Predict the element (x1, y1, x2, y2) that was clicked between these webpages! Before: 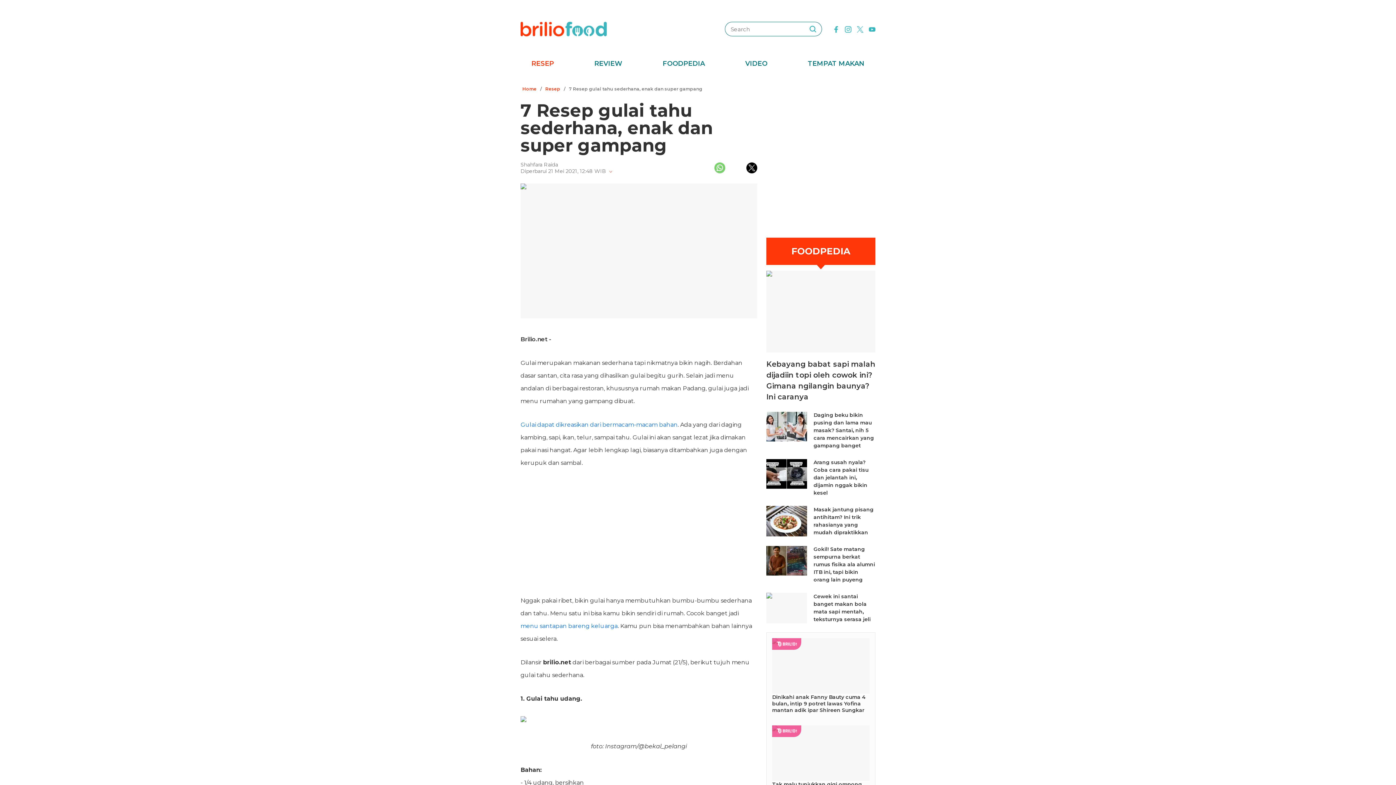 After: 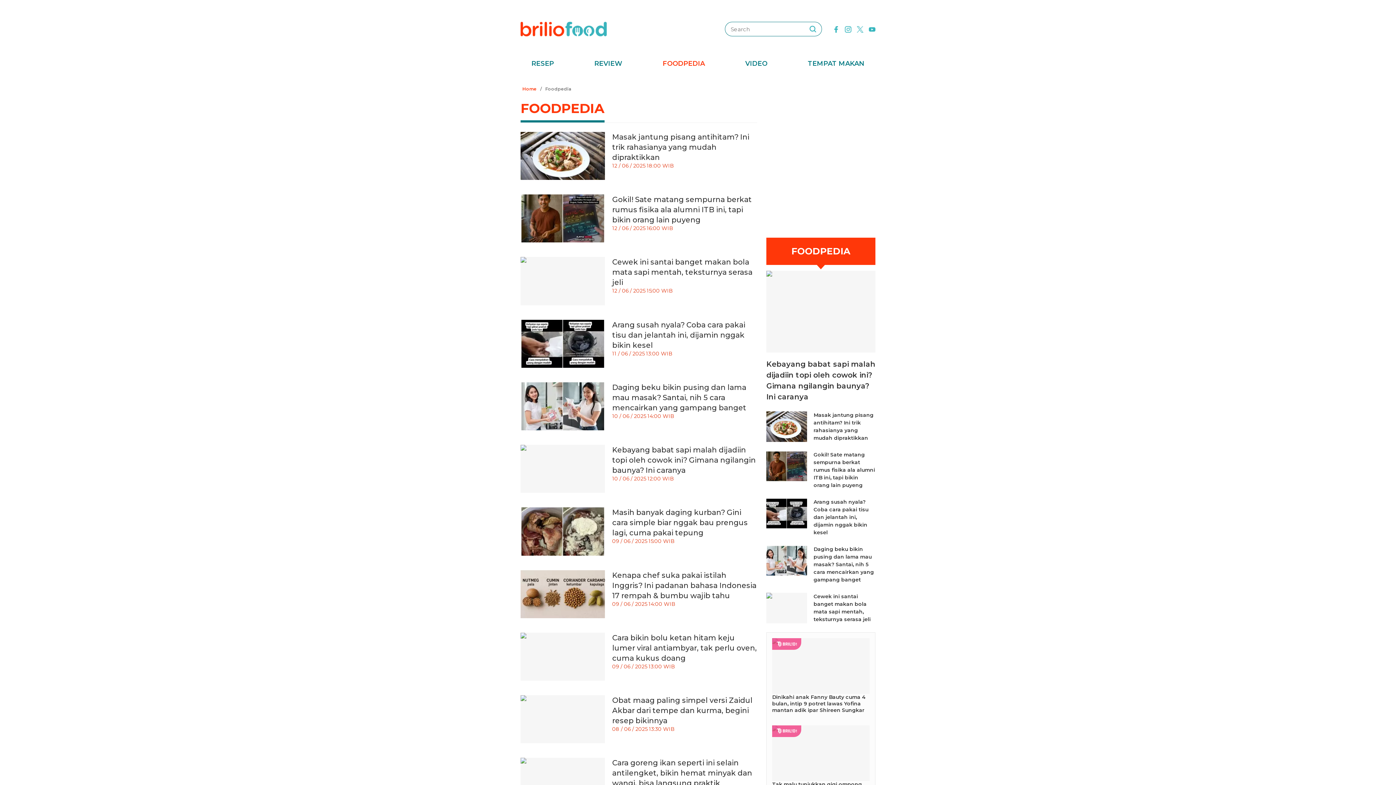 Action: label: FOODPEDIA bbox: (659, 58, 708, 69)